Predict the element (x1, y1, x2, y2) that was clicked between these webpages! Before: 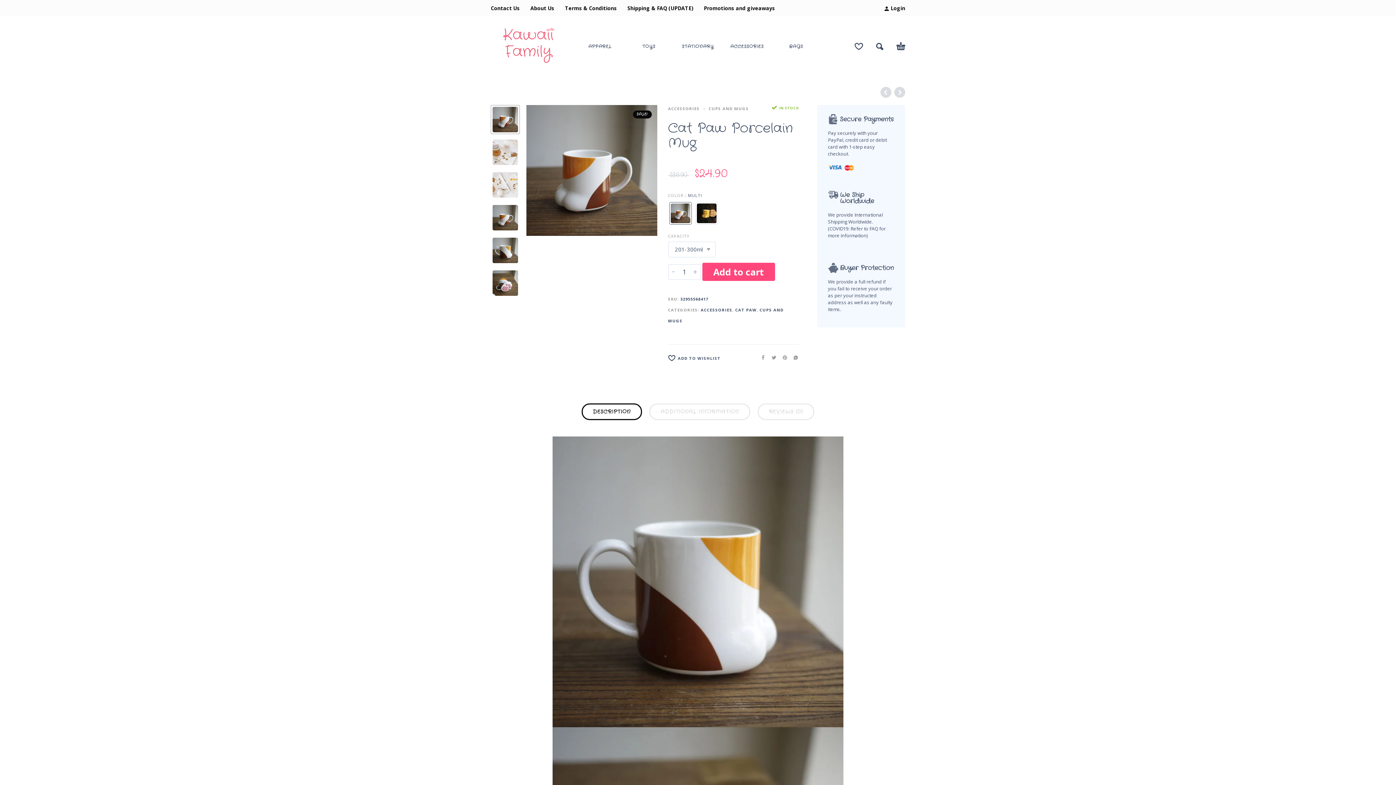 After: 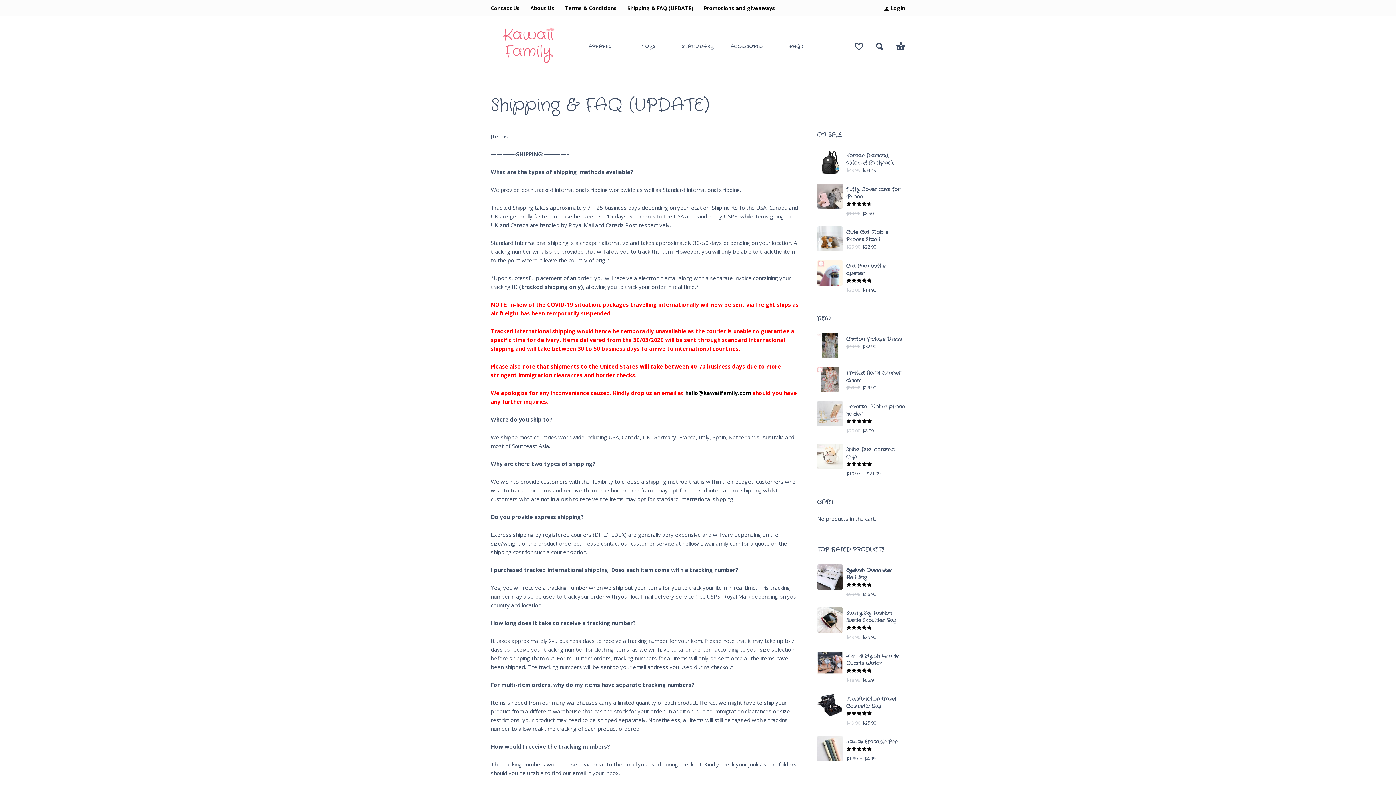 Action: bbox: (627, 4, 693, 11) label: Shipping & FAQ (UPDATE)